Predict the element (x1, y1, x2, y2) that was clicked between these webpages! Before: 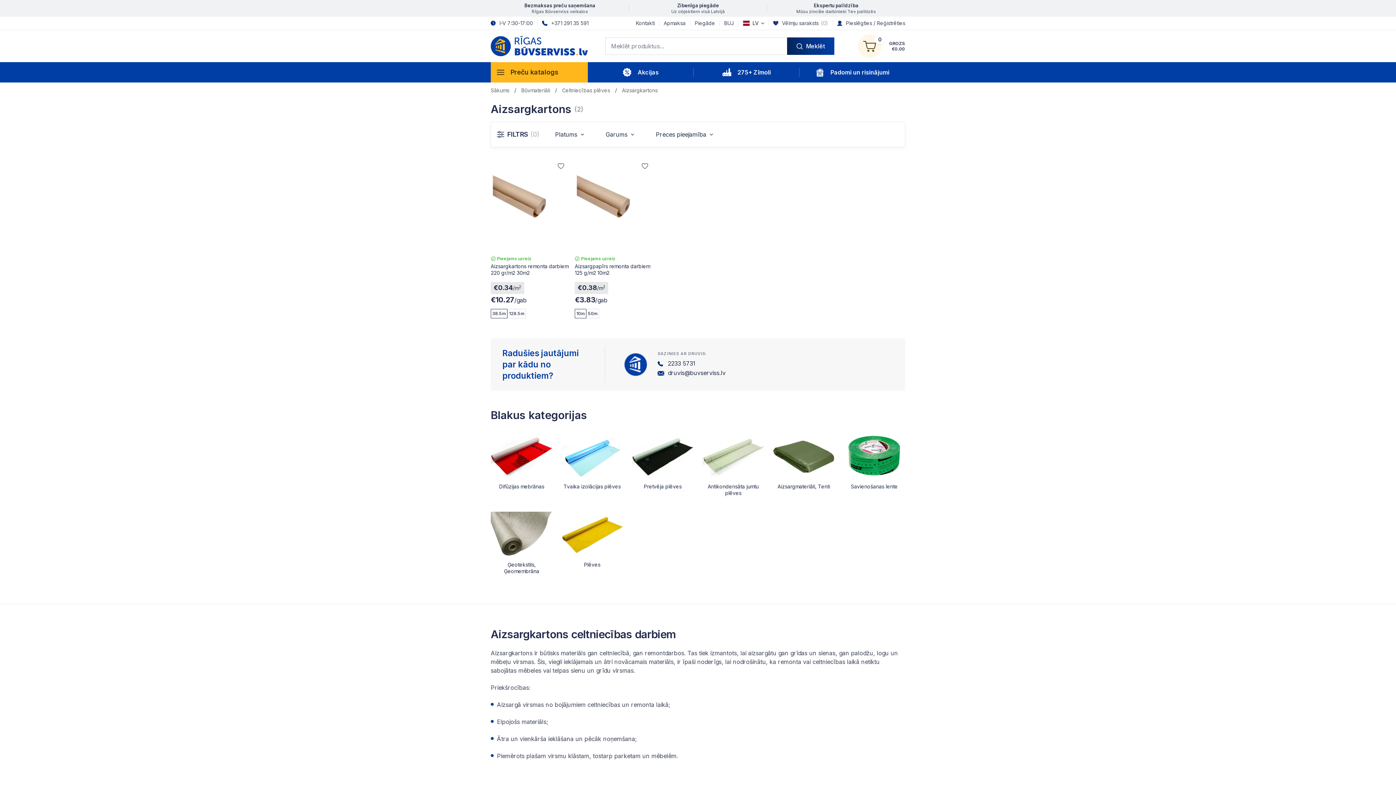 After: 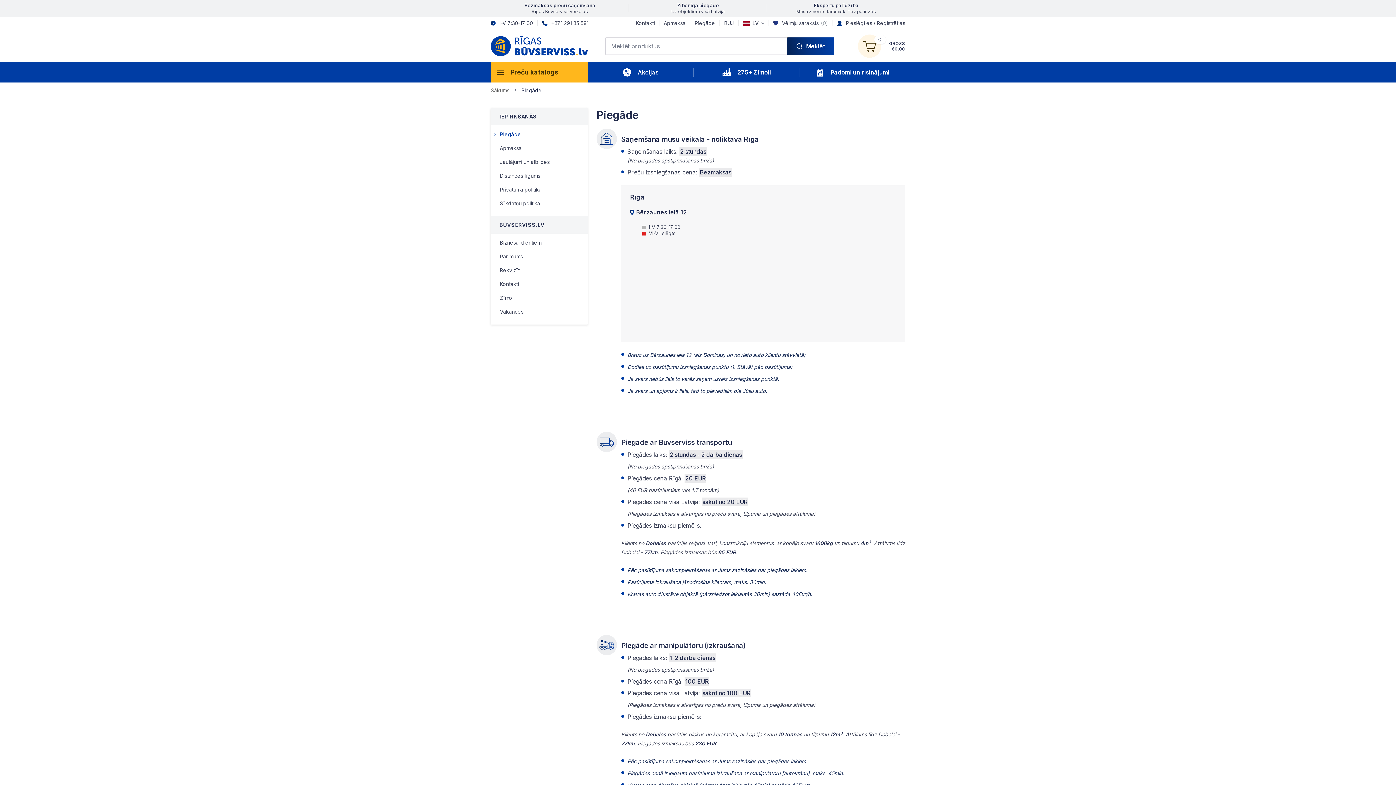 Action: bbox: (524, 2, 595, 13) label: Bezmaksas preču saņemšana
Rīgas Būvserviss veikalos